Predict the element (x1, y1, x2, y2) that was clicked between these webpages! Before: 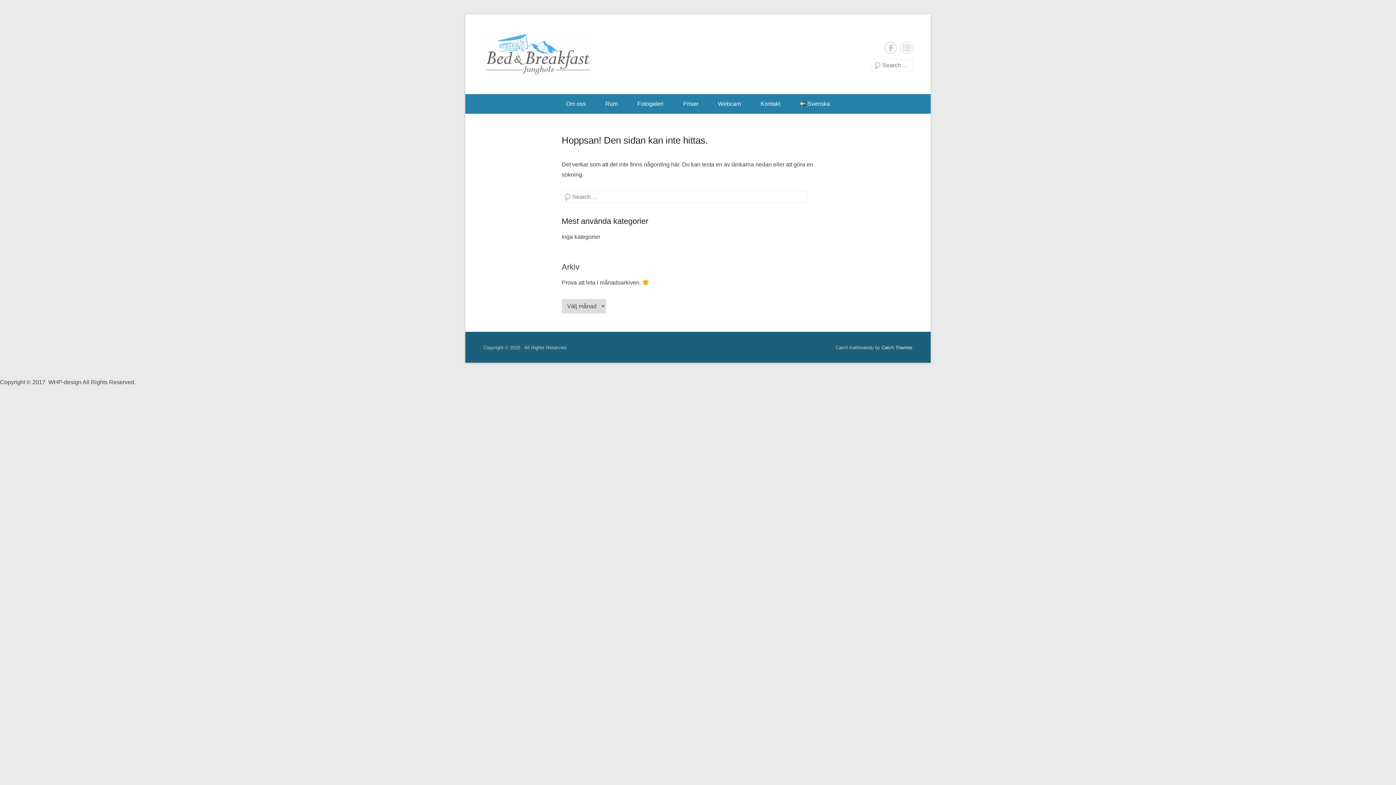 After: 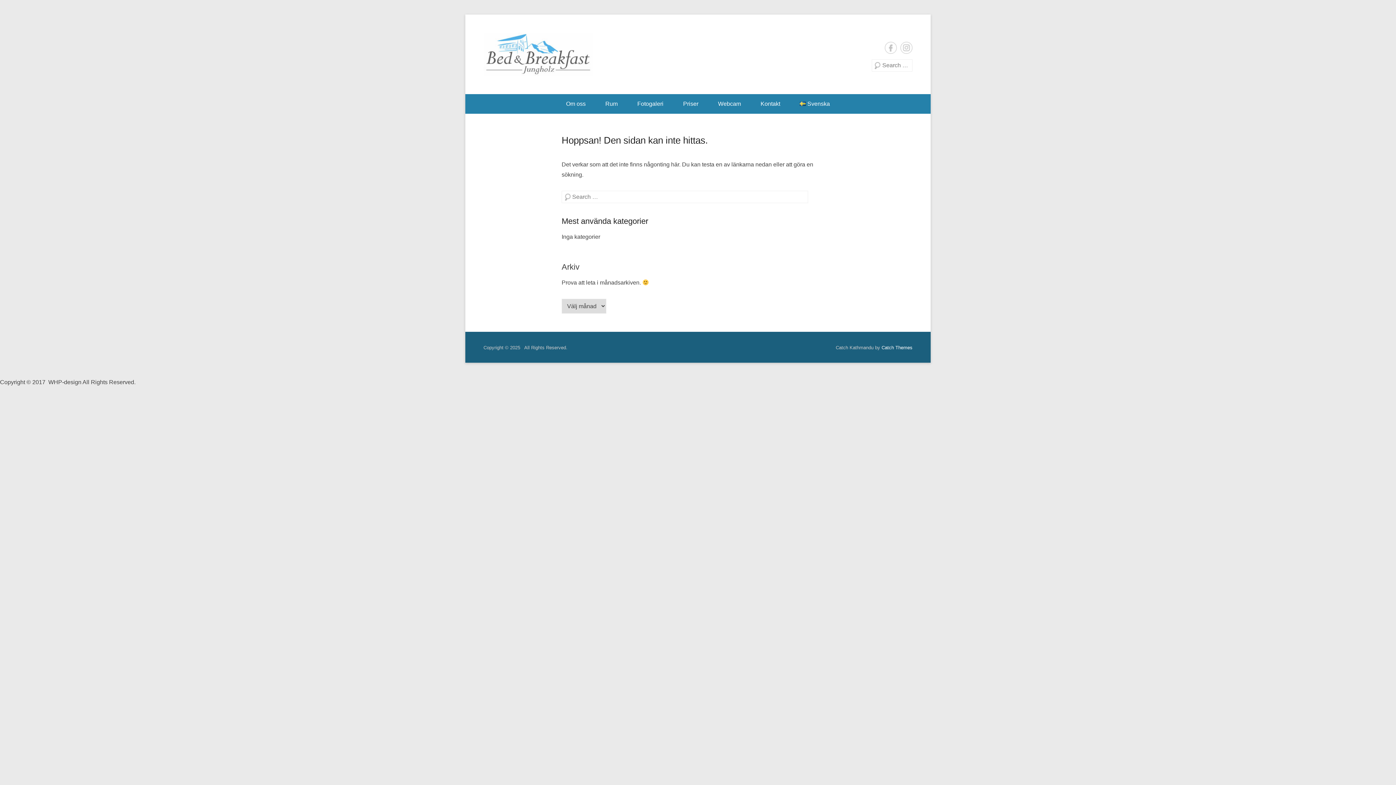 Action: bbox: (881, 345, 912, 350) label: Catch Themes